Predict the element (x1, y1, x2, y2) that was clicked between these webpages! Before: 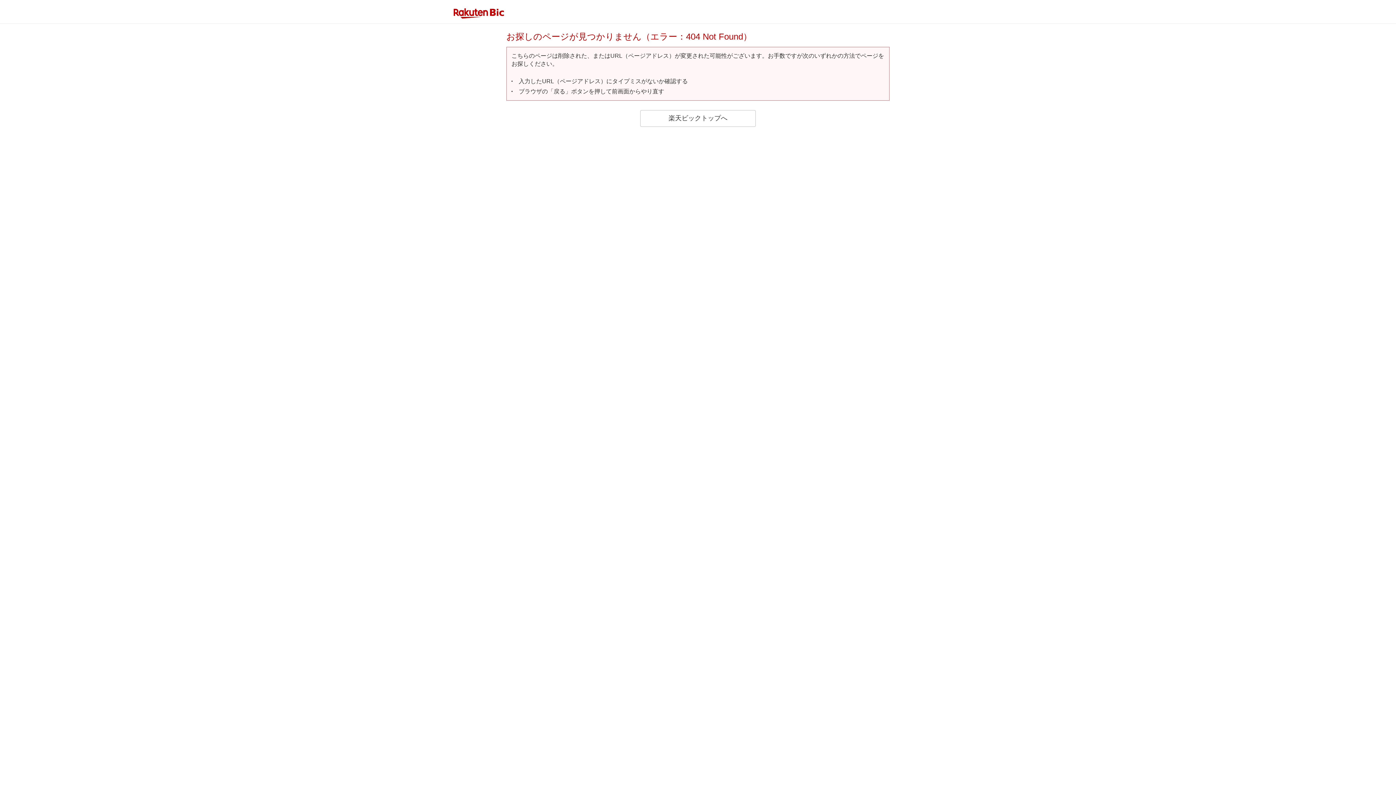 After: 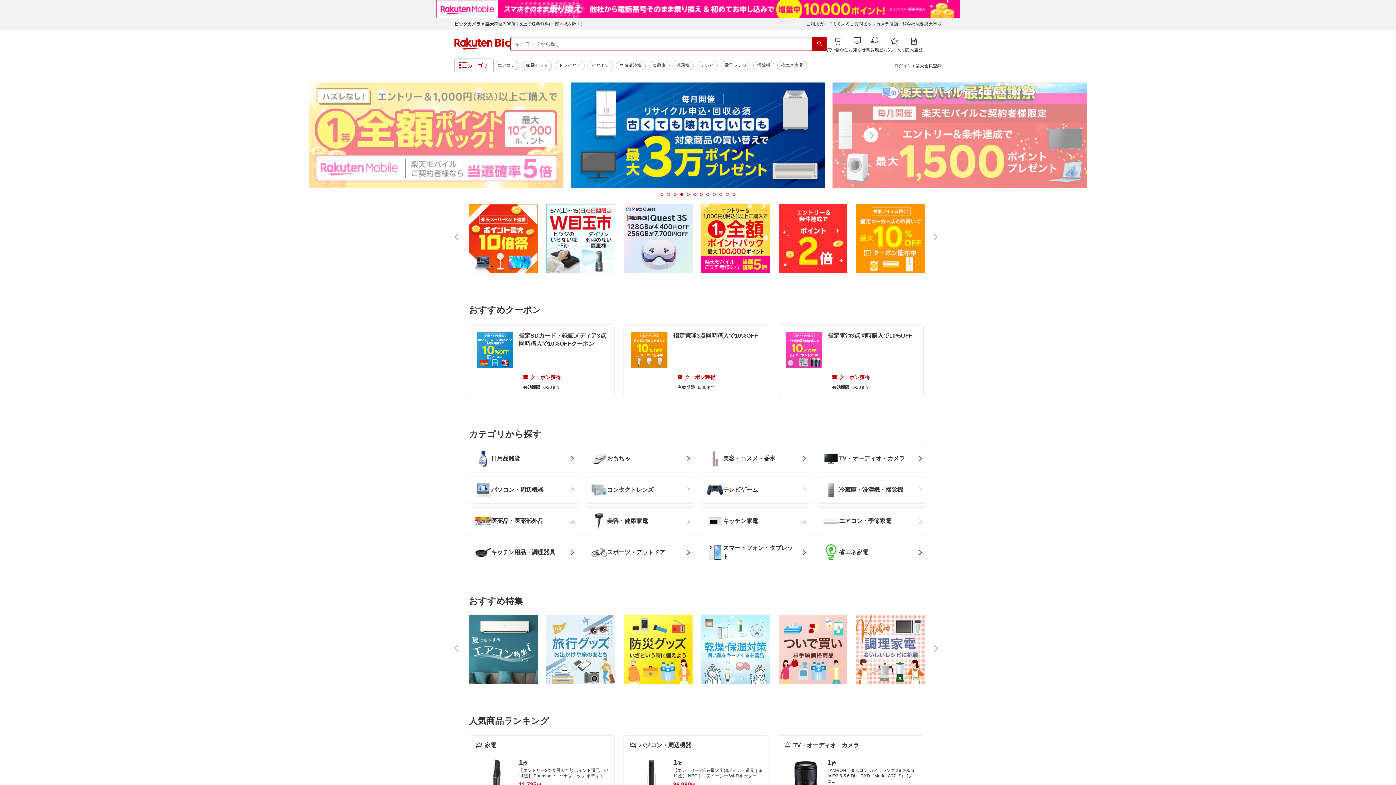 Action: label: 楽天ビックトップへ bbox: (640, 110, 756, 126)